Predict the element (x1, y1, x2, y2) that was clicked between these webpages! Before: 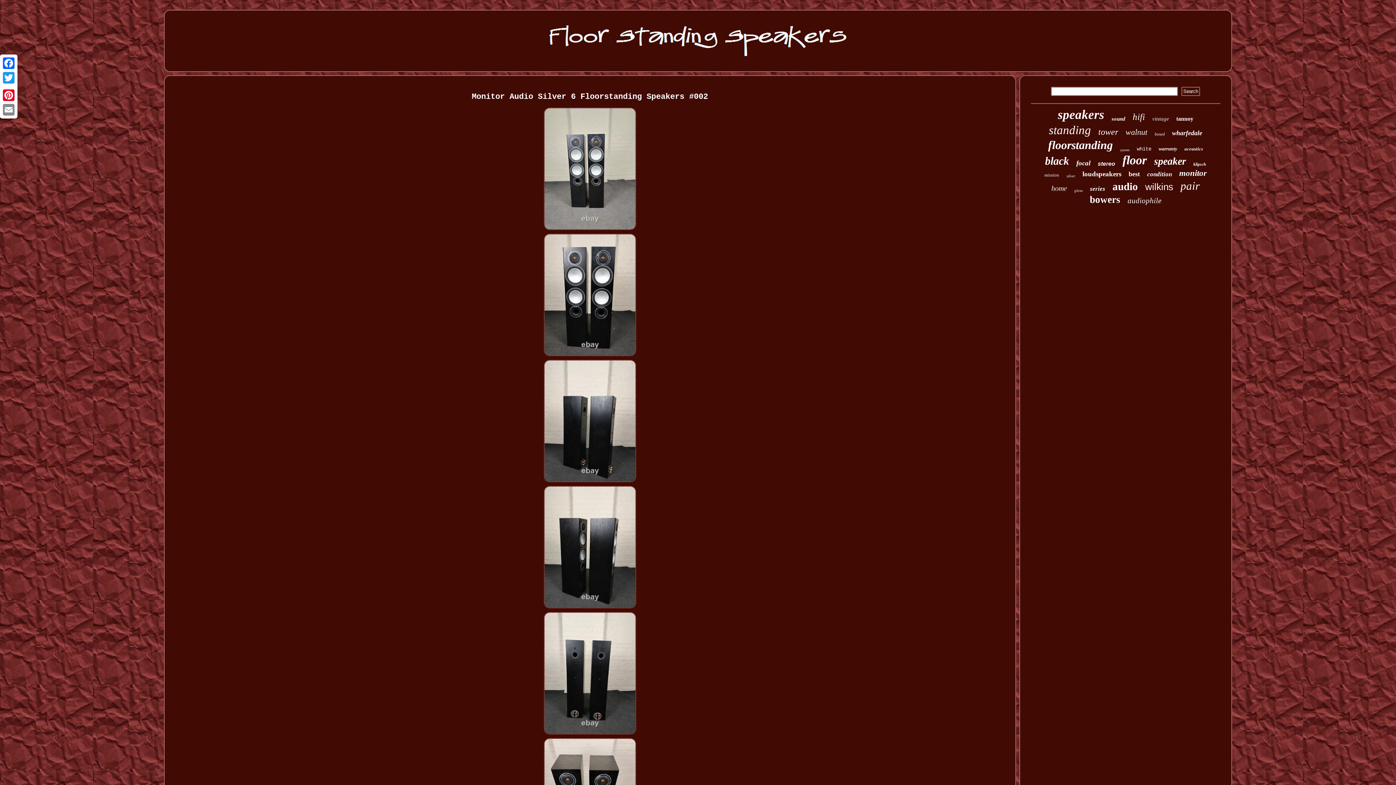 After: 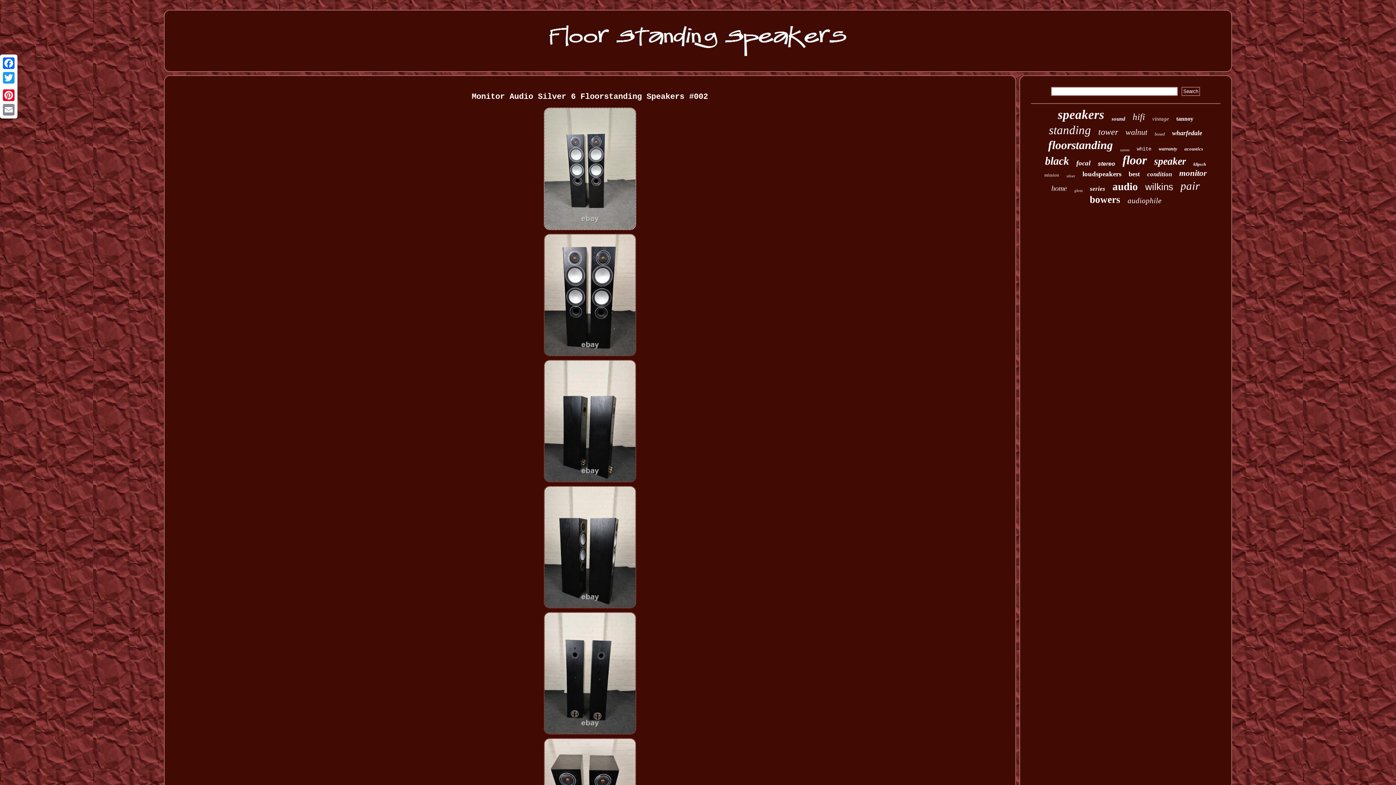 Action: bbox: (542, 227, 637, 232)